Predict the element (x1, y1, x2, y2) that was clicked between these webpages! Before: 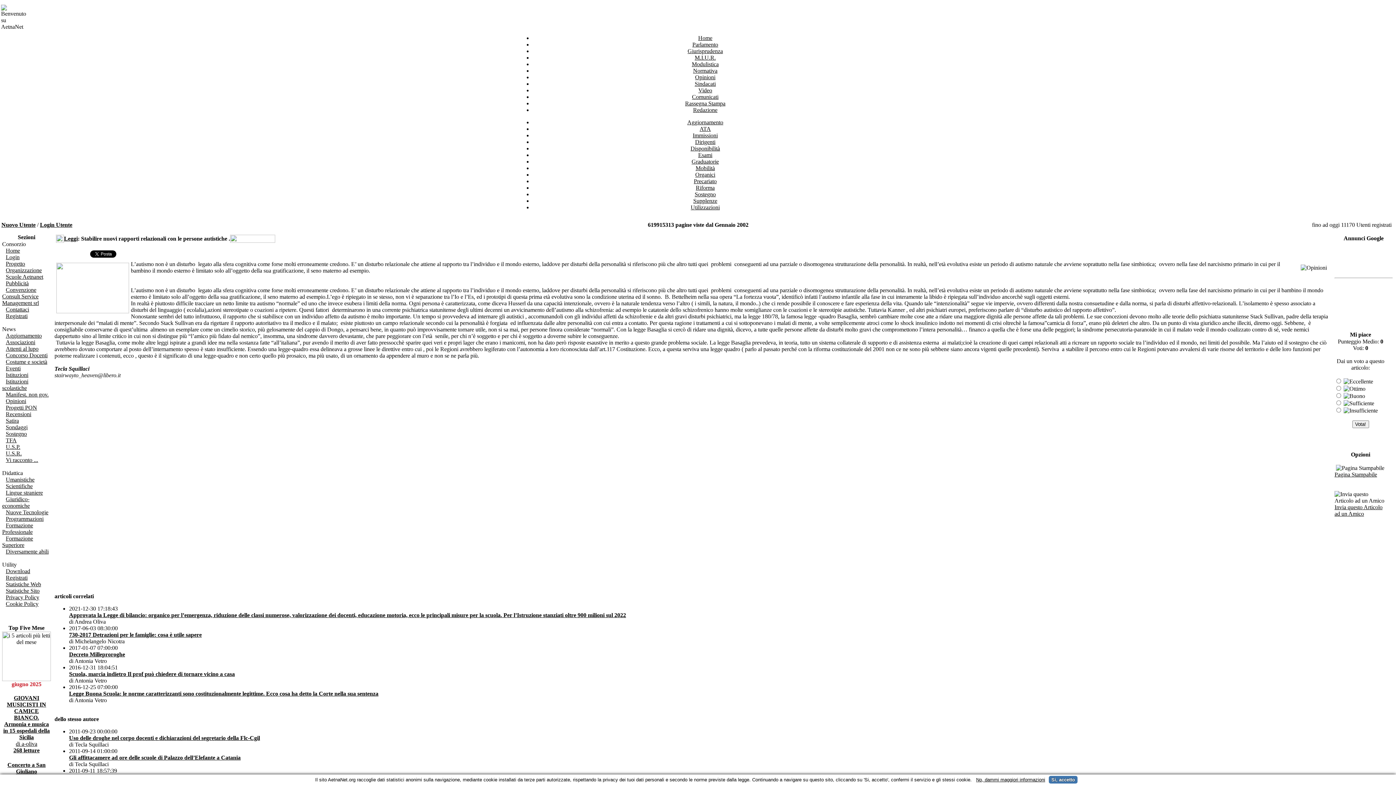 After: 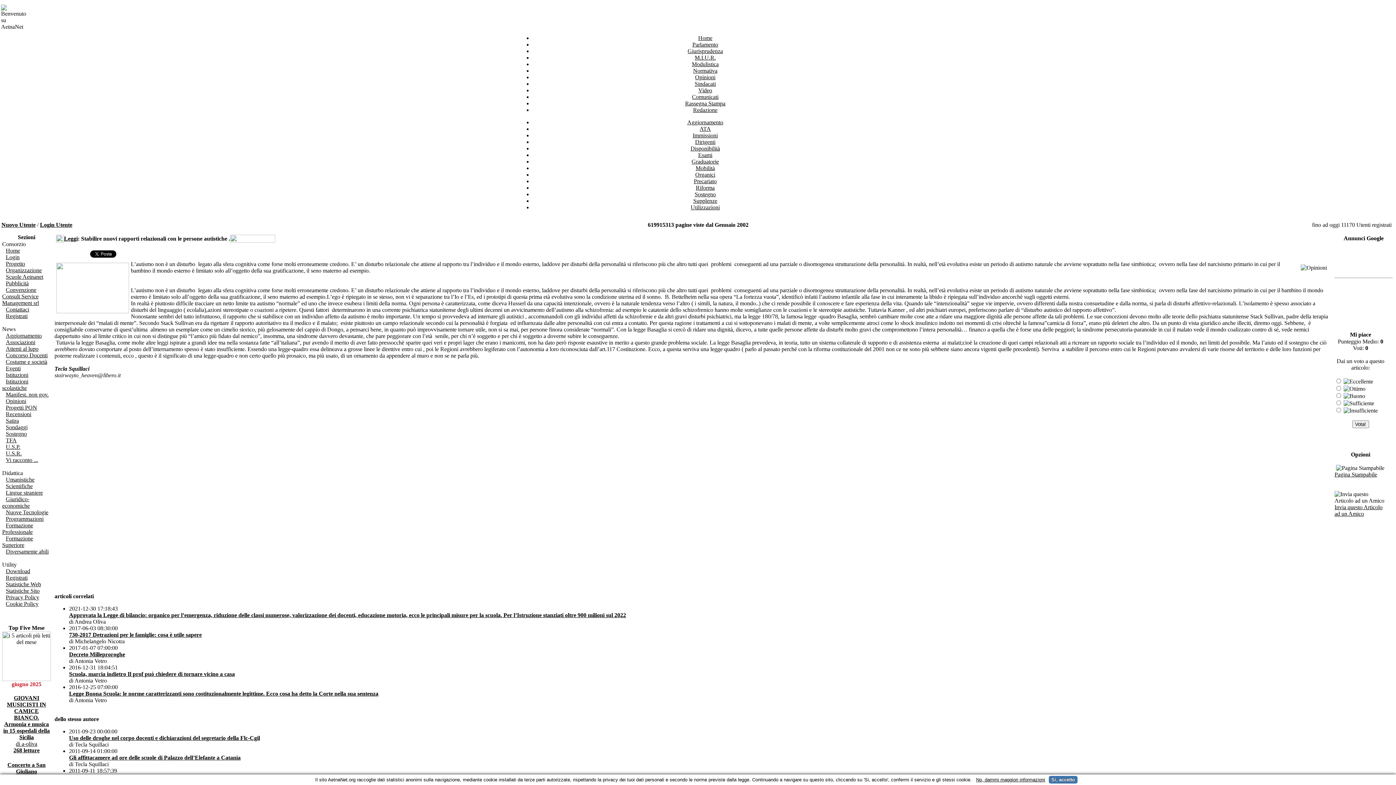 Action: label: Didattica bbox: (2, 470, 22, 476)